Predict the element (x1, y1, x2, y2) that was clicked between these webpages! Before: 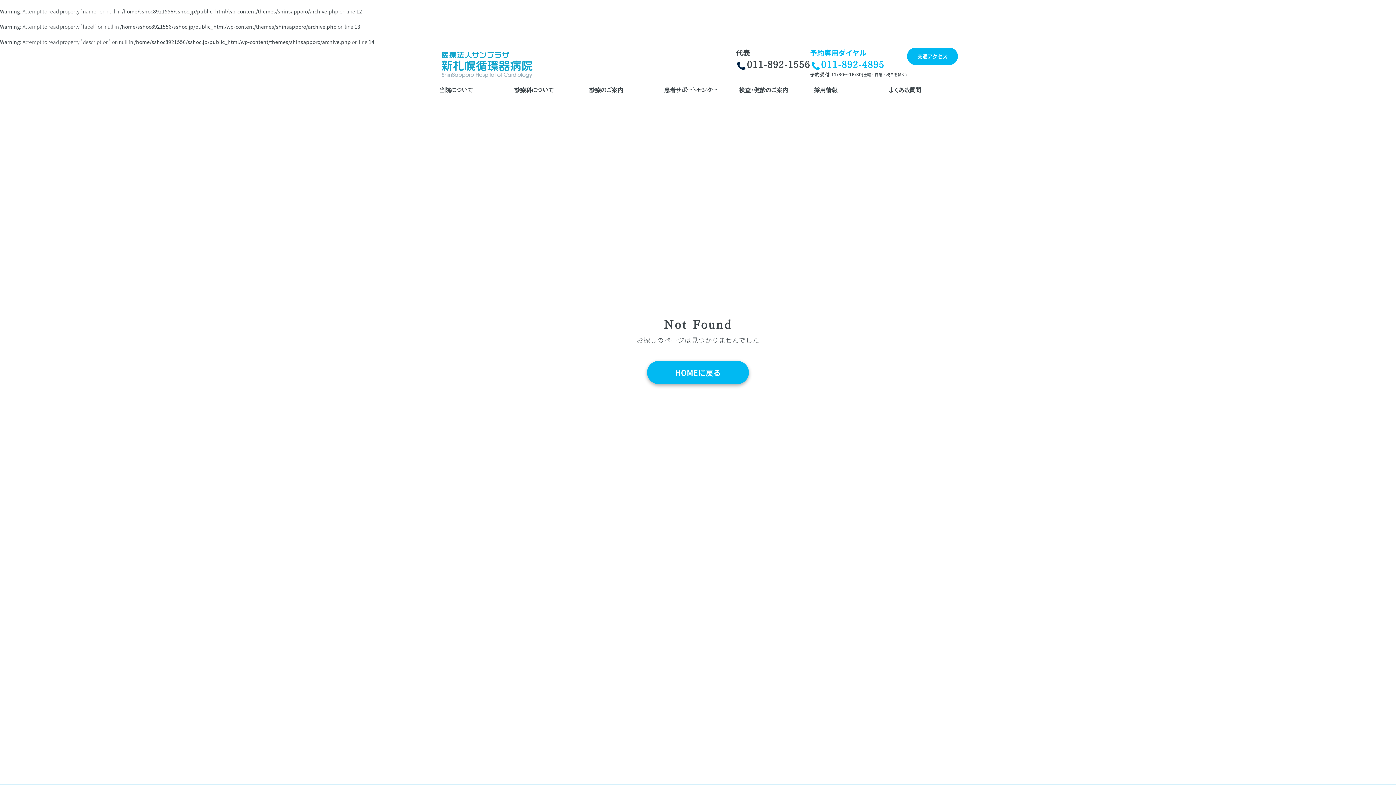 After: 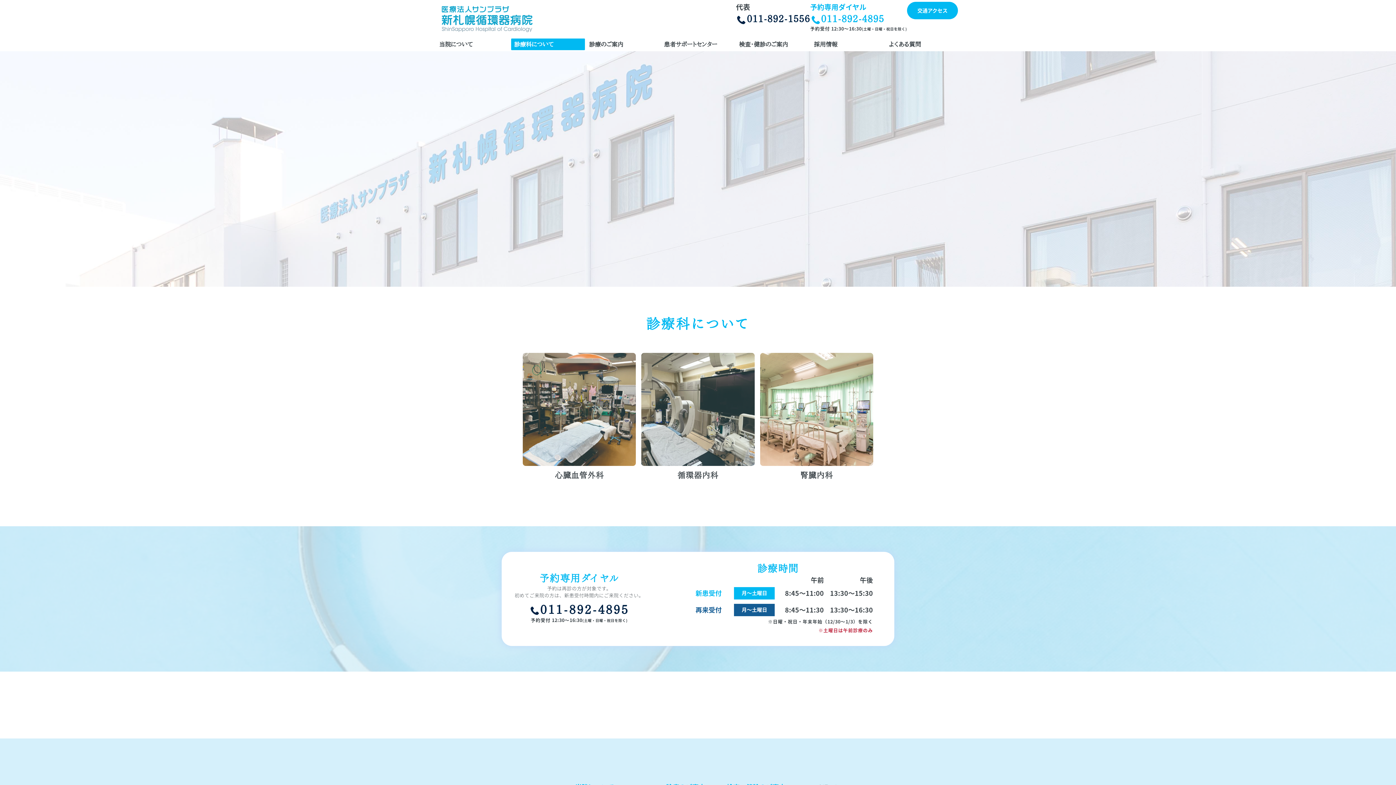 Action: label: 診療科について bbox: (511, 84, 585, 95)